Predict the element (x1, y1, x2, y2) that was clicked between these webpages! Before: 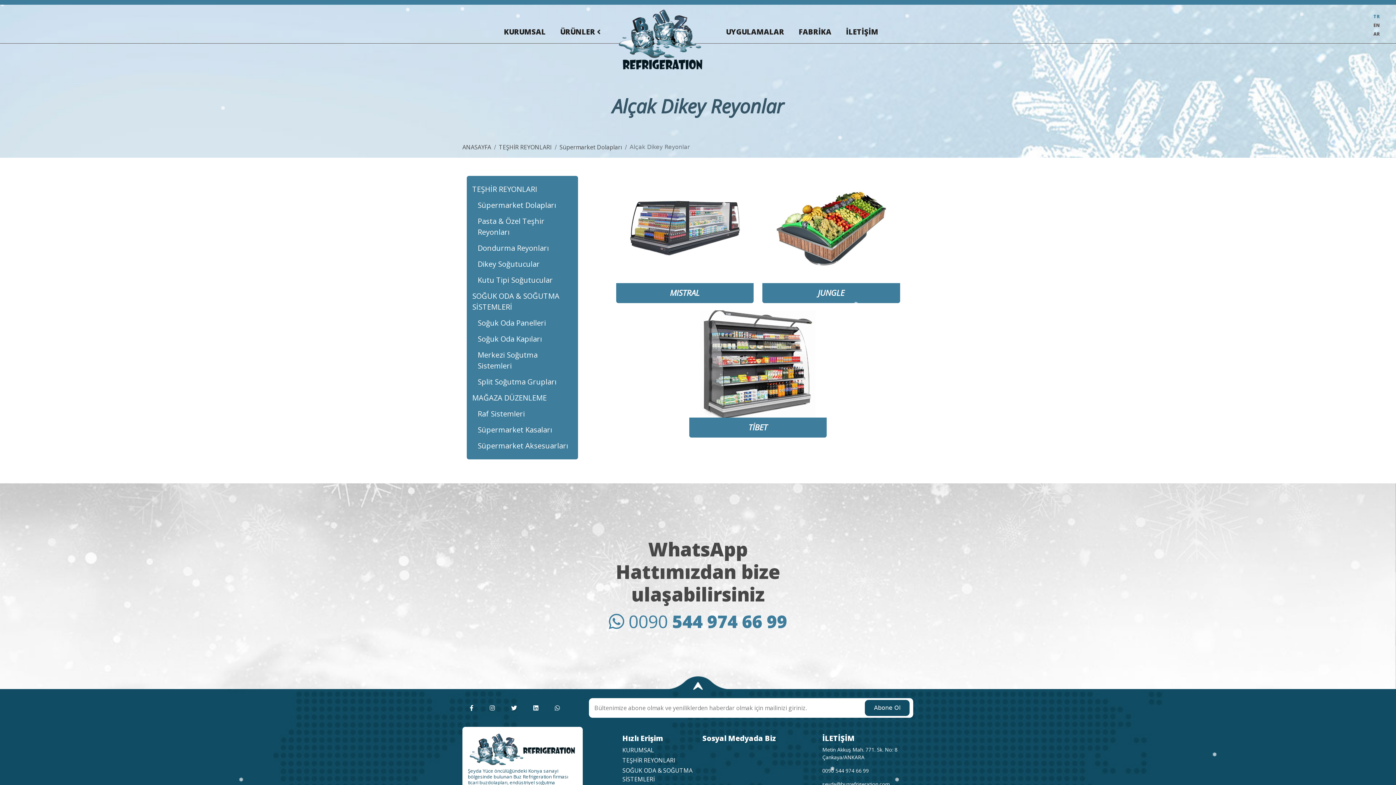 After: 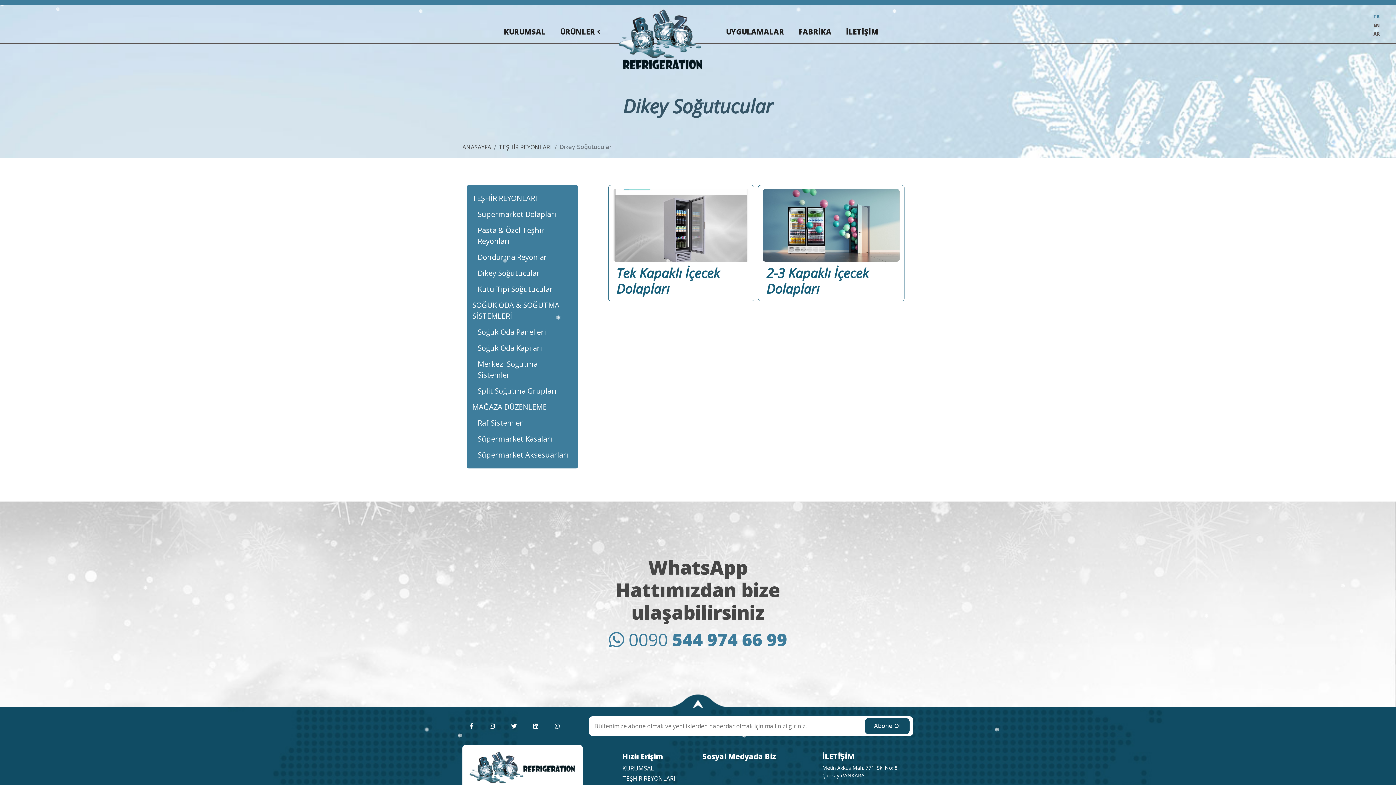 Action: label: Dikey Soğutucular bbox: (472, 256, 578, 272)